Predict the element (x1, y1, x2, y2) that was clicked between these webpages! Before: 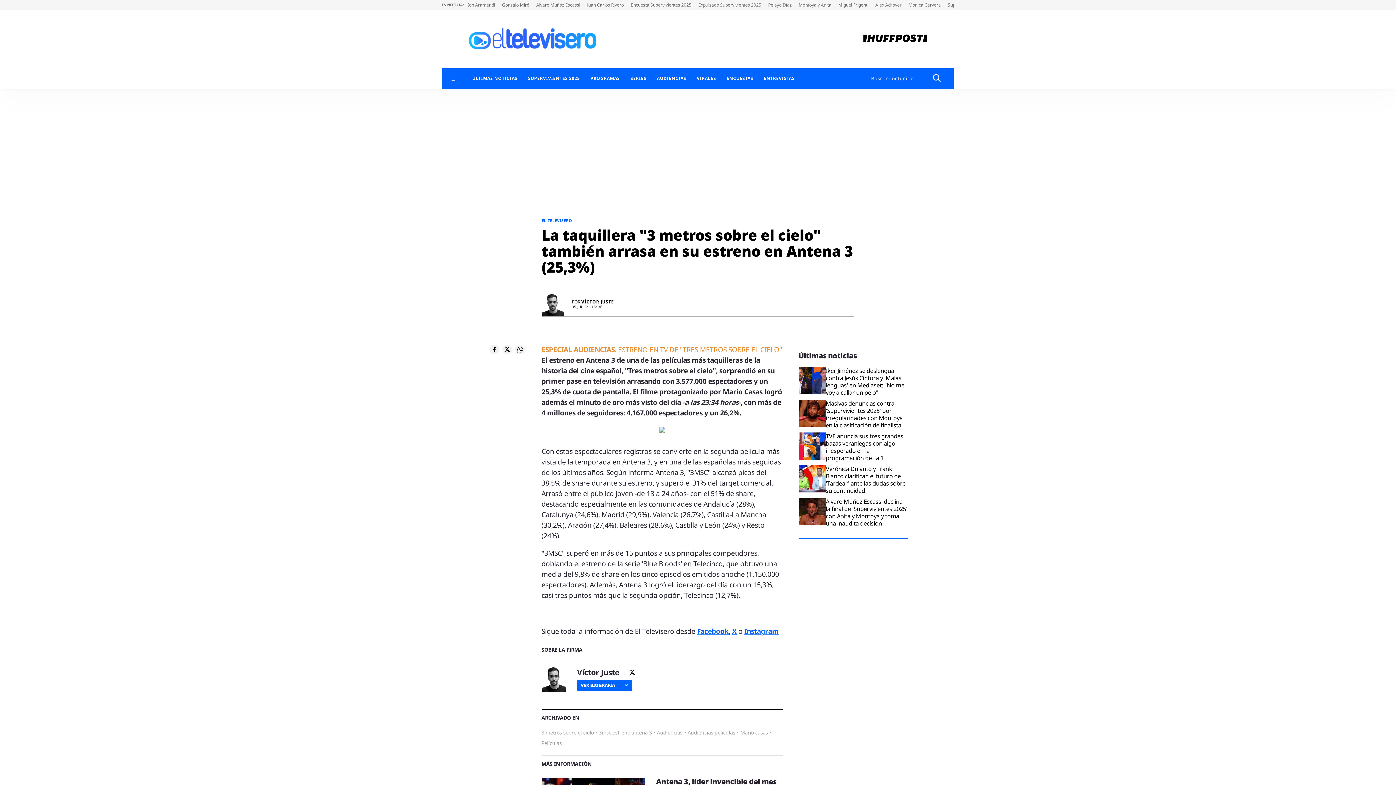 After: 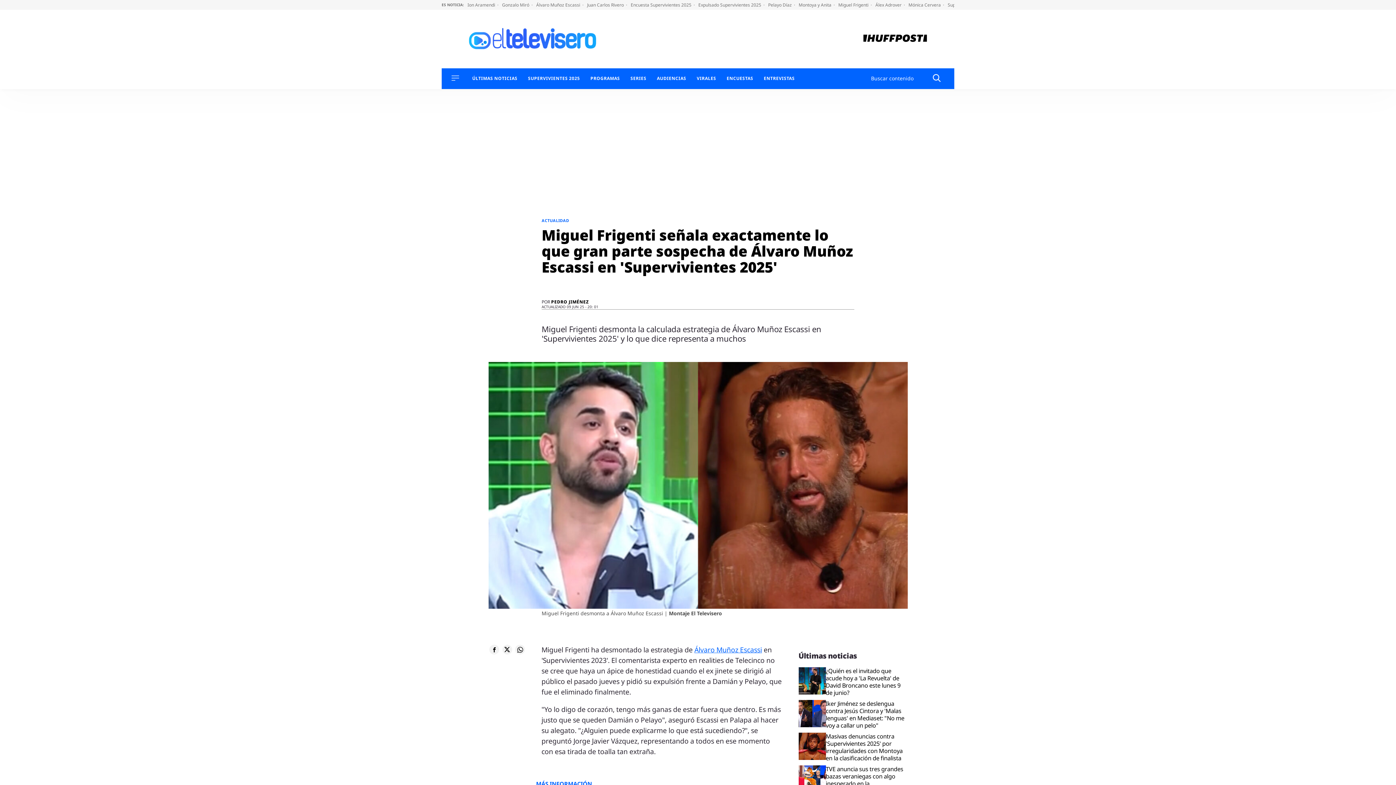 Action: bbox: (838, 1, 872, 8) label: Miguel Frigenti 